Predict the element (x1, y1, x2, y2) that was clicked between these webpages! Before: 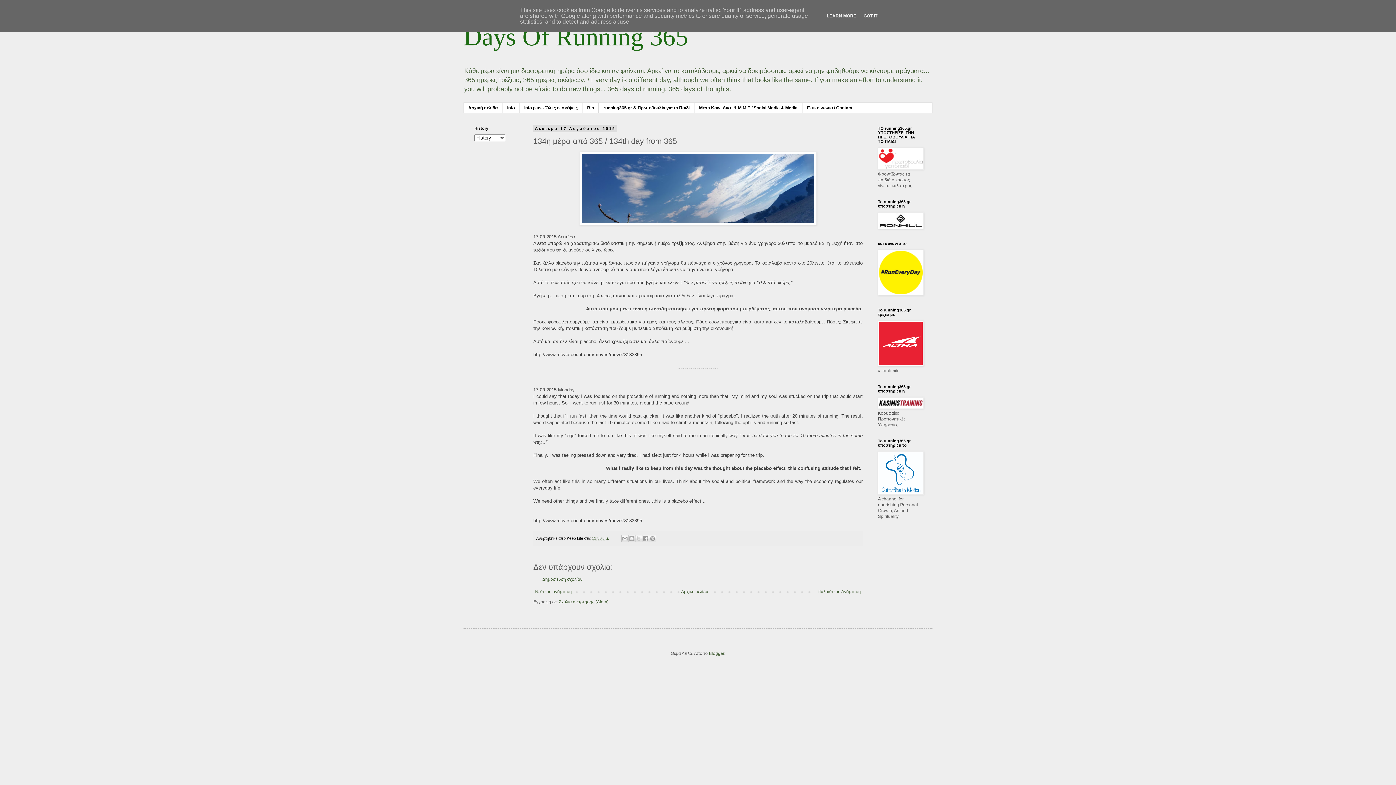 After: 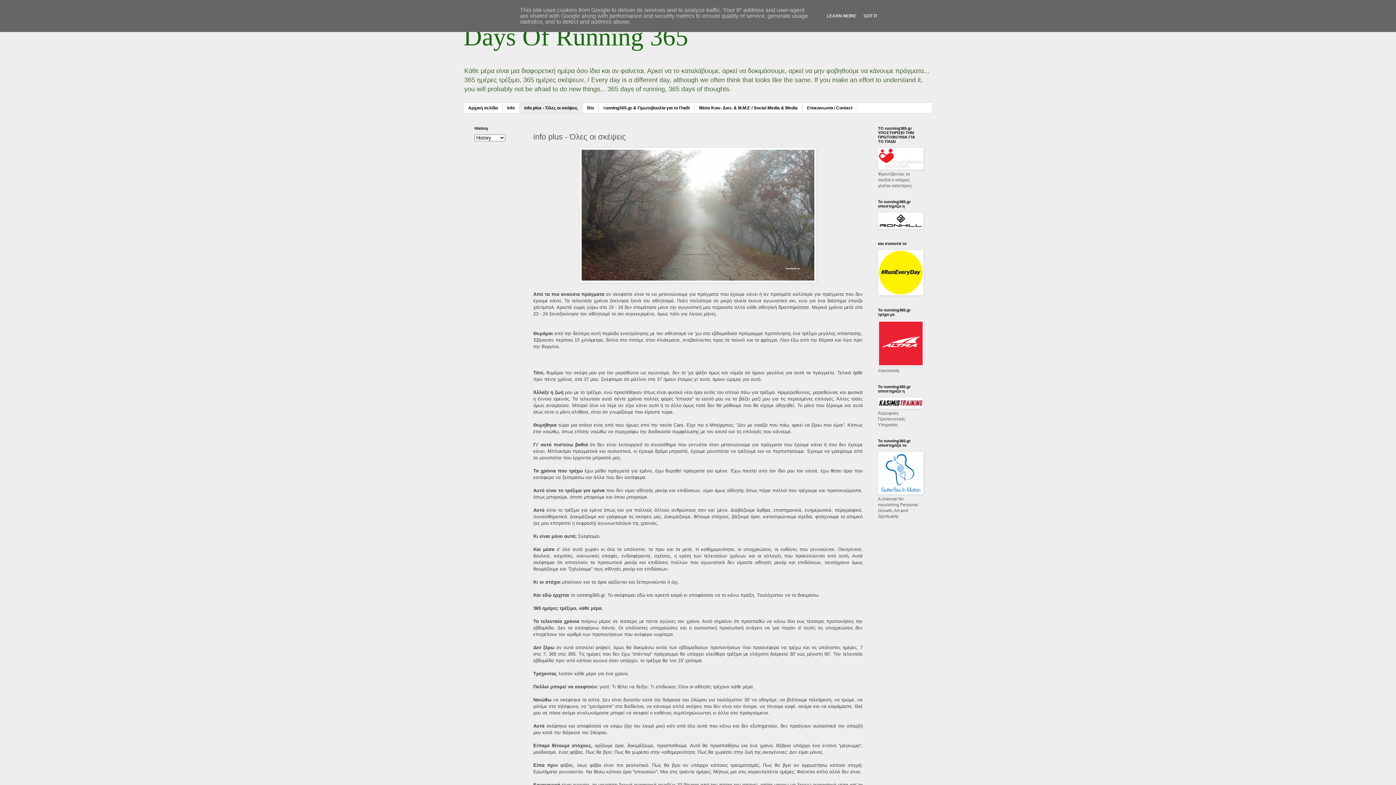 Action: bbox: (519, 102, 582, 113) label: info plus - Όλες οι σκέψεις